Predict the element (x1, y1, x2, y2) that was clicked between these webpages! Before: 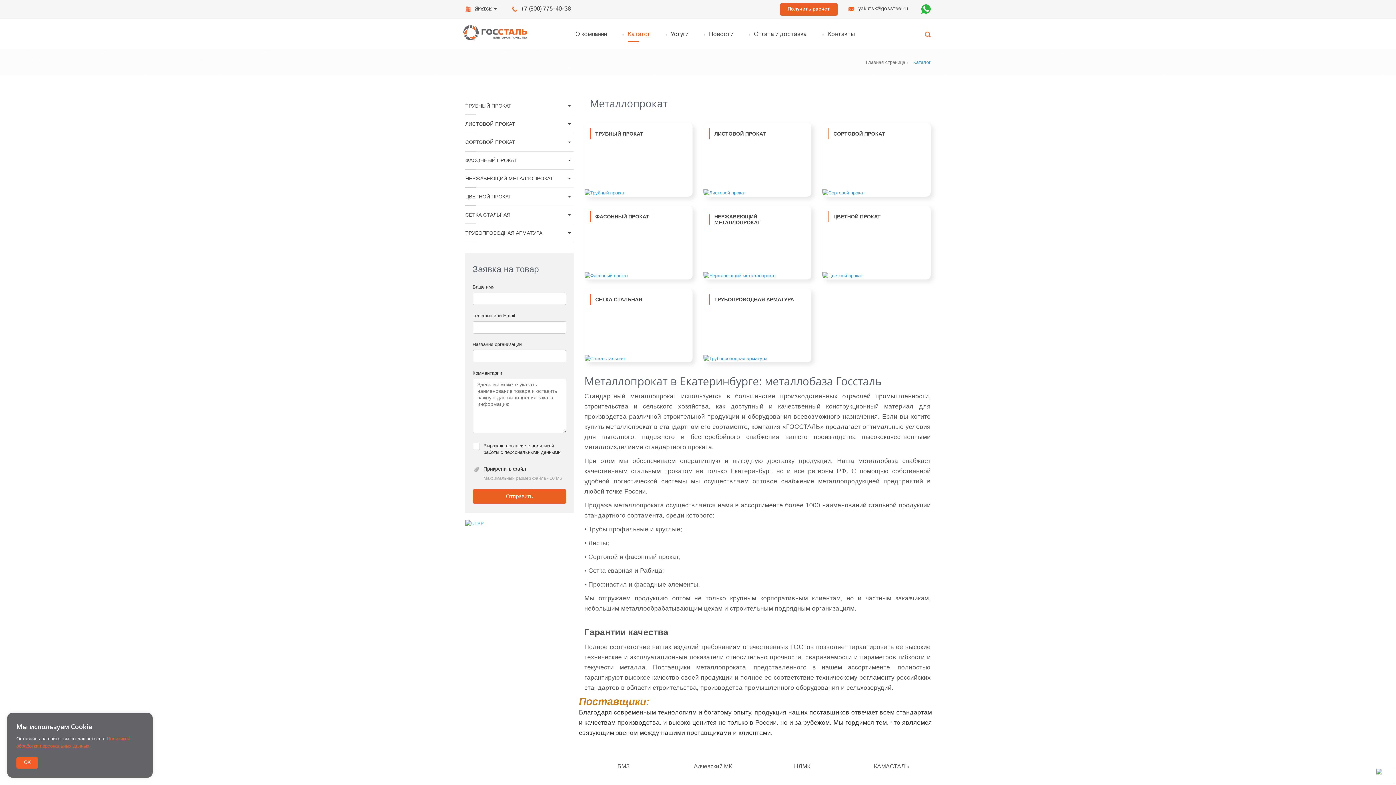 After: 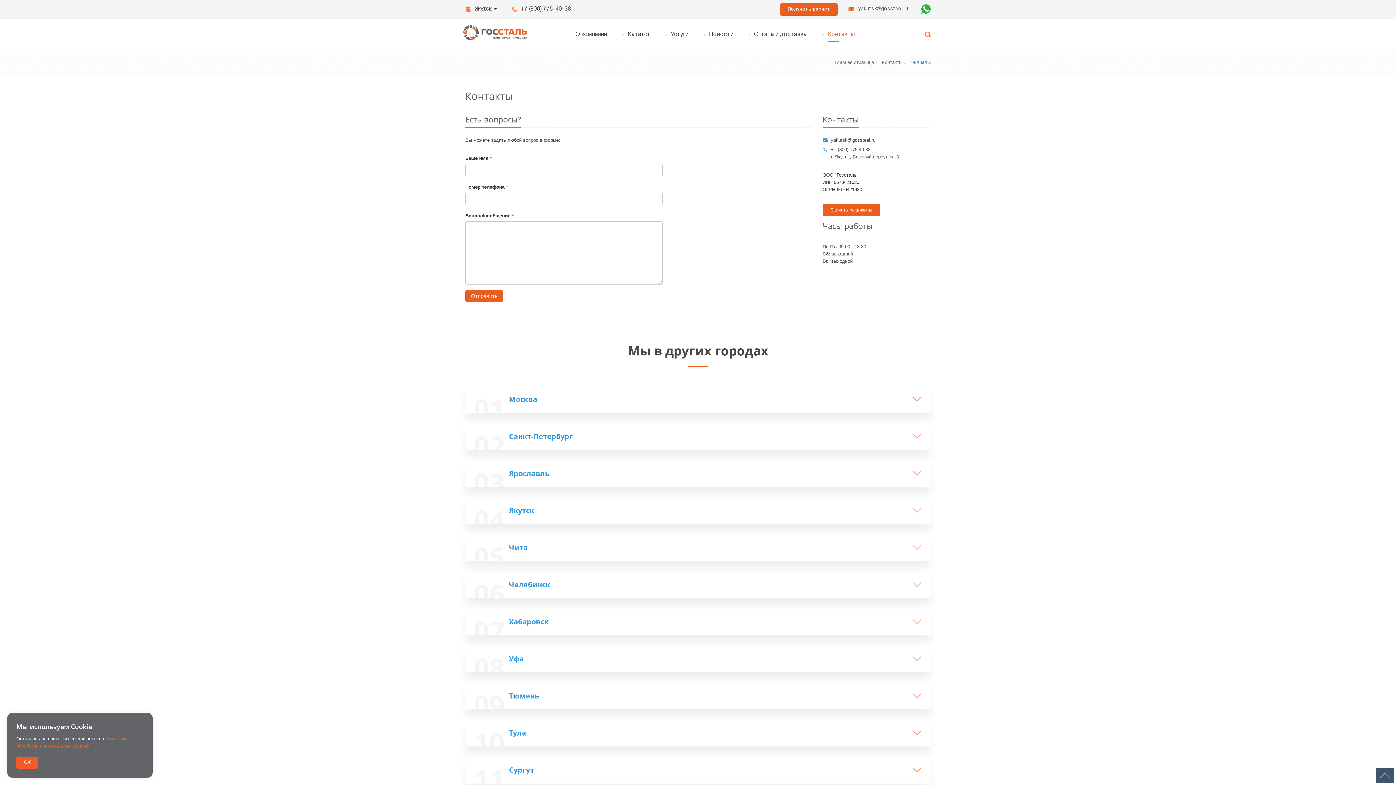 Action: bbox: (827, 30, 854, 39) label: Контакты